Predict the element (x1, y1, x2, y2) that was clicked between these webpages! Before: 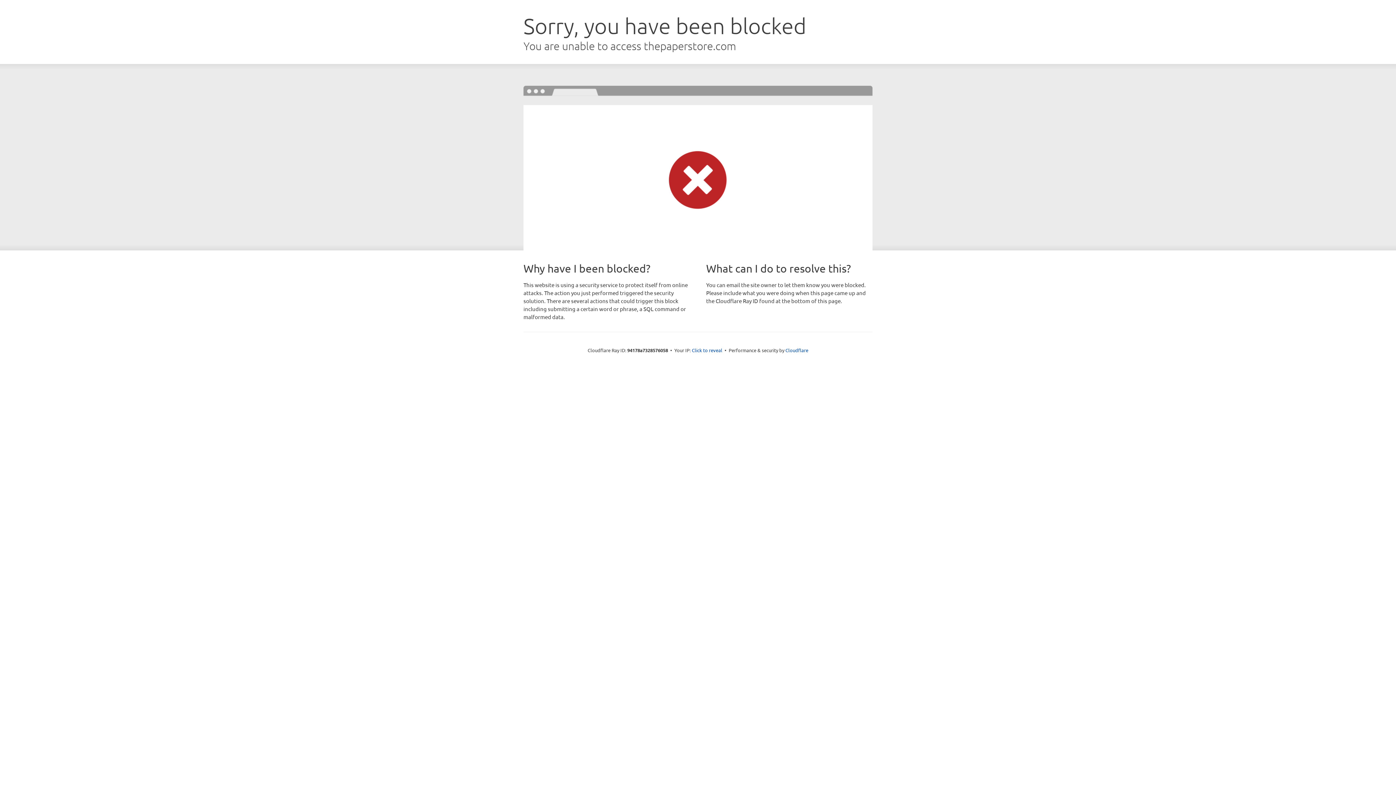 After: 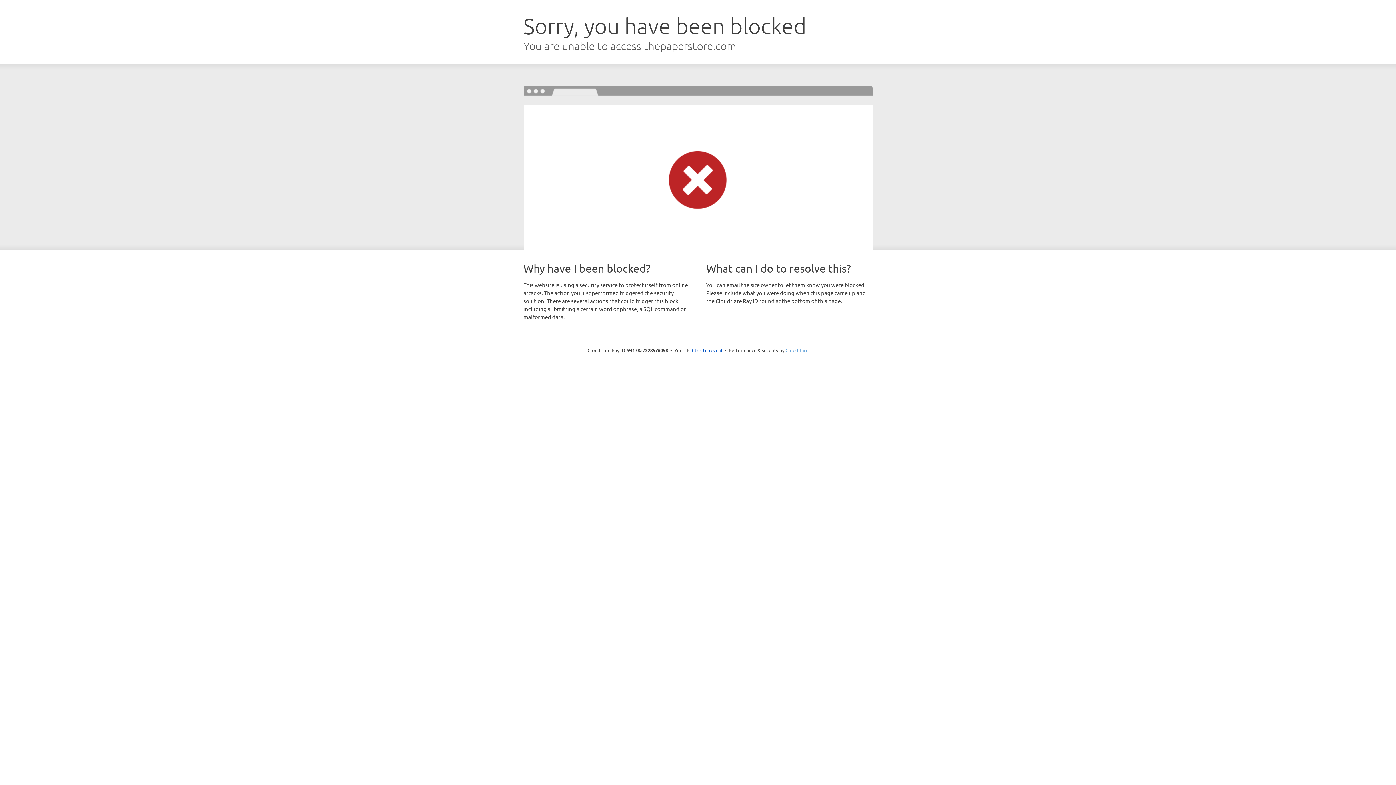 Action: bbox: (785, 347, 808, 353) label: Cloudflare